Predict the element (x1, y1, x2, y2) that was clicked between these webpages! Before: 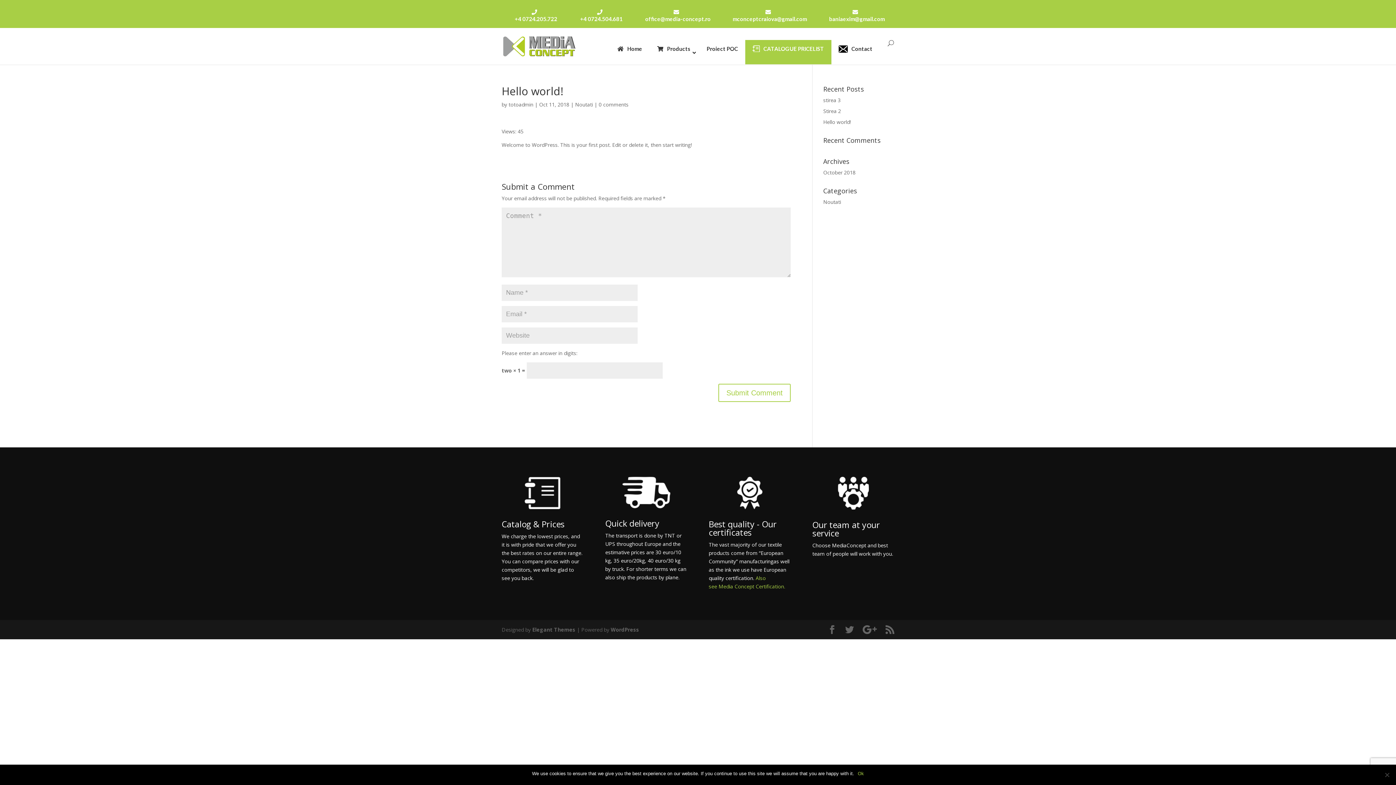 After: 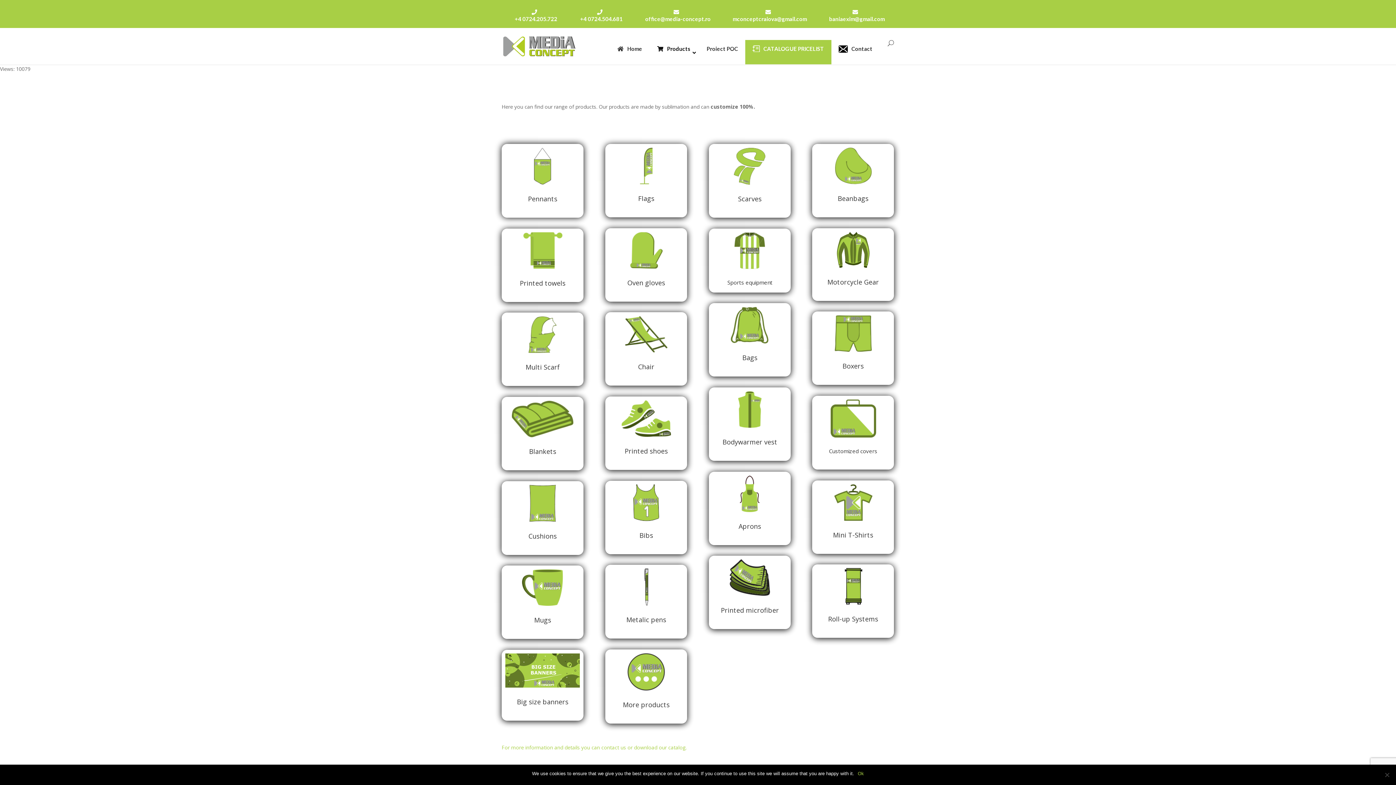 Action: bbox: (649, 40, 699, 64) label: Products